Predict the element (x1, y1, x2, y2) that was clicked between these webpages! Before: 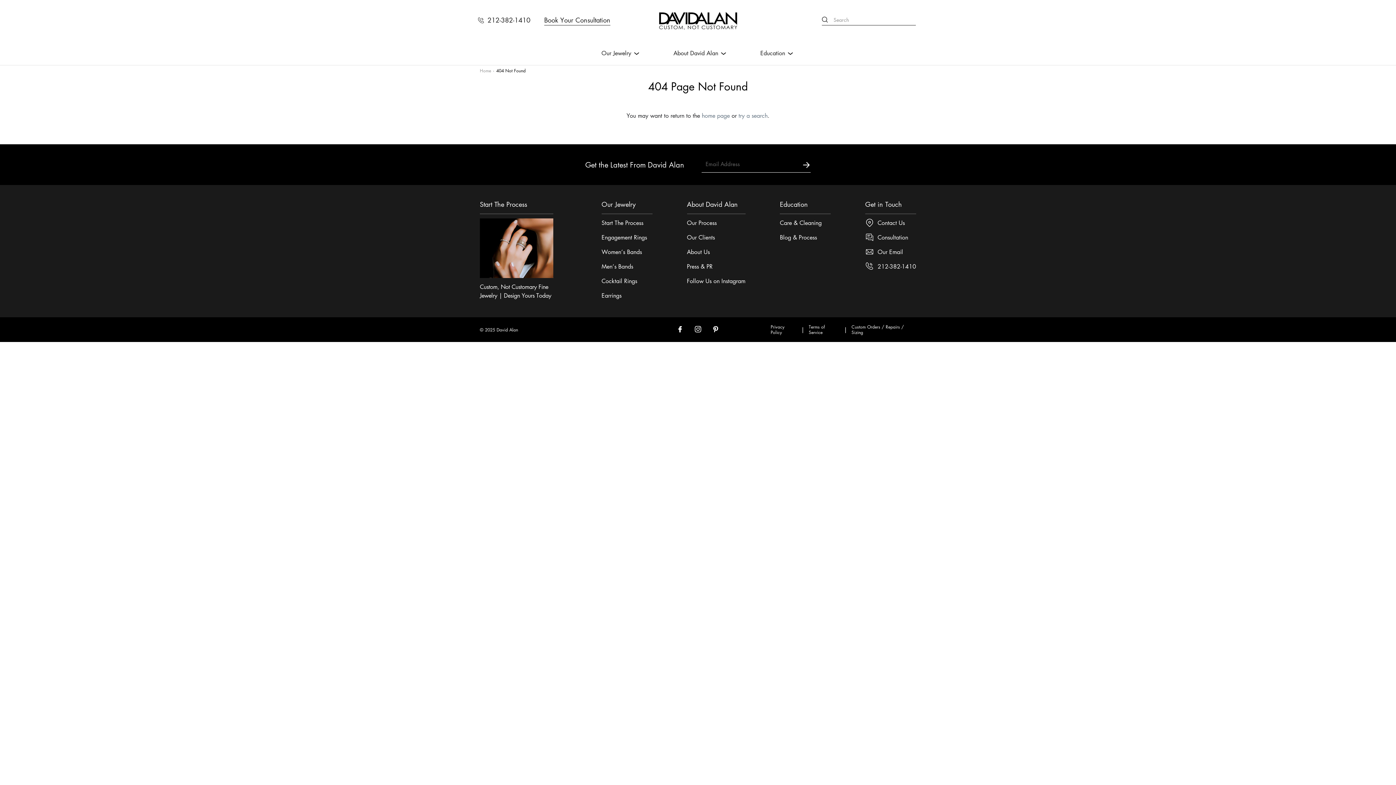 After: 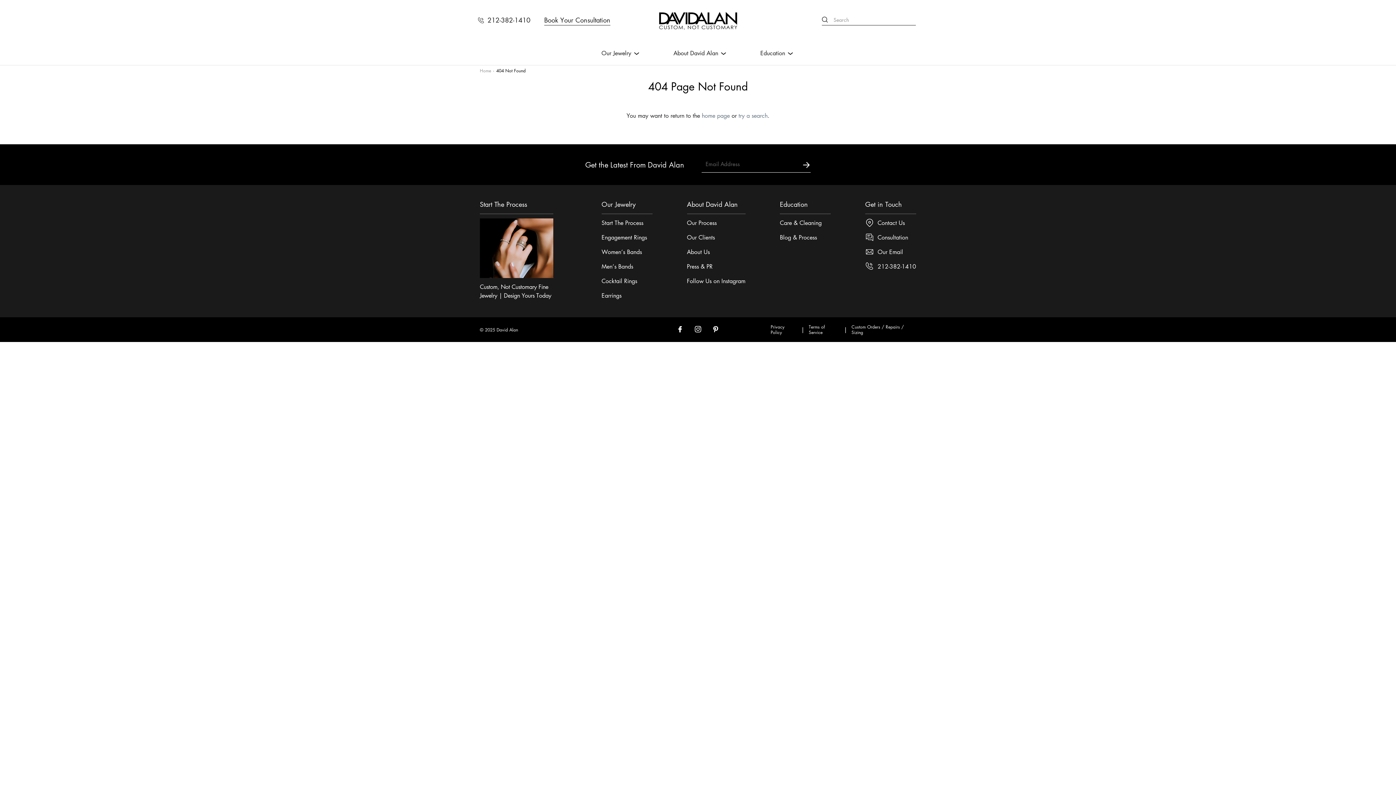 Action: label: Instagram bbox: (694, 325, 701, 334)